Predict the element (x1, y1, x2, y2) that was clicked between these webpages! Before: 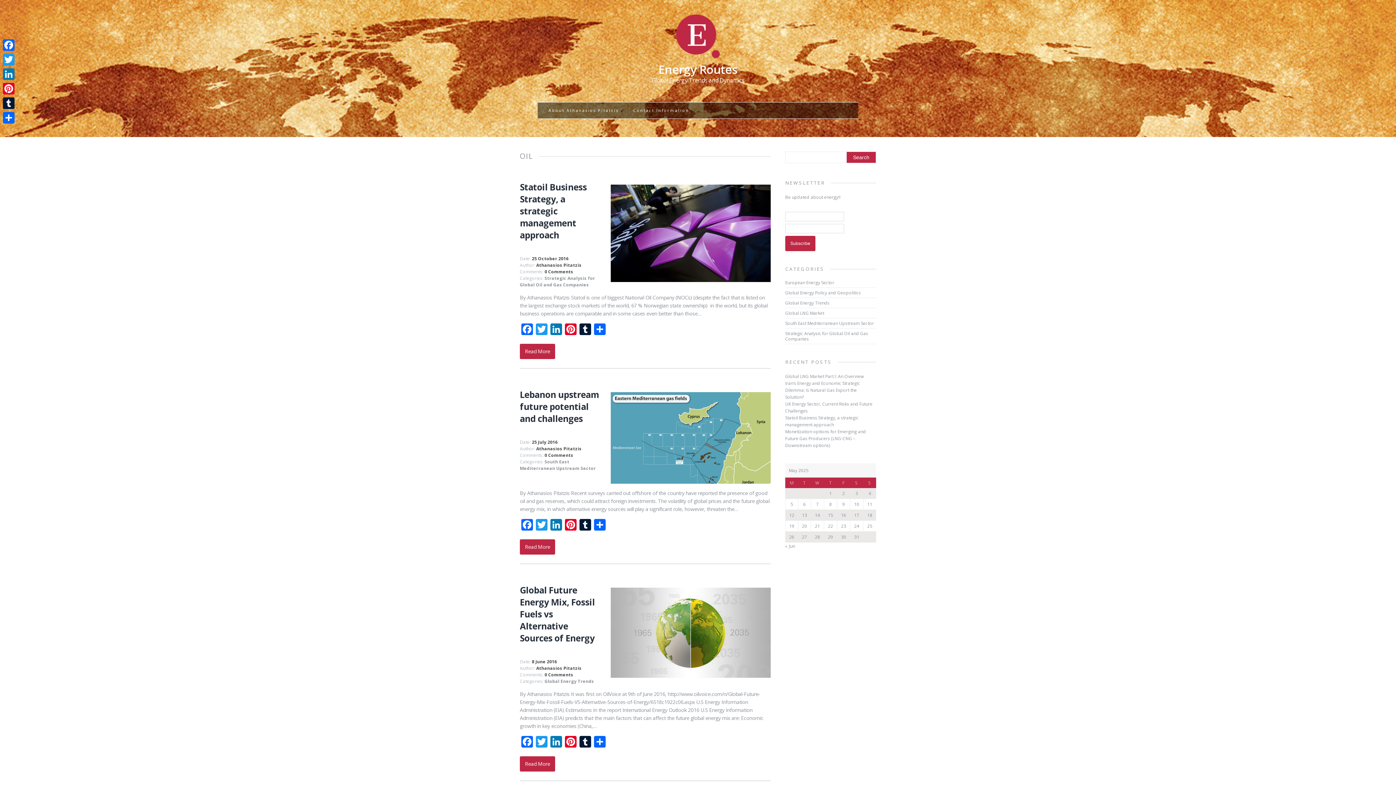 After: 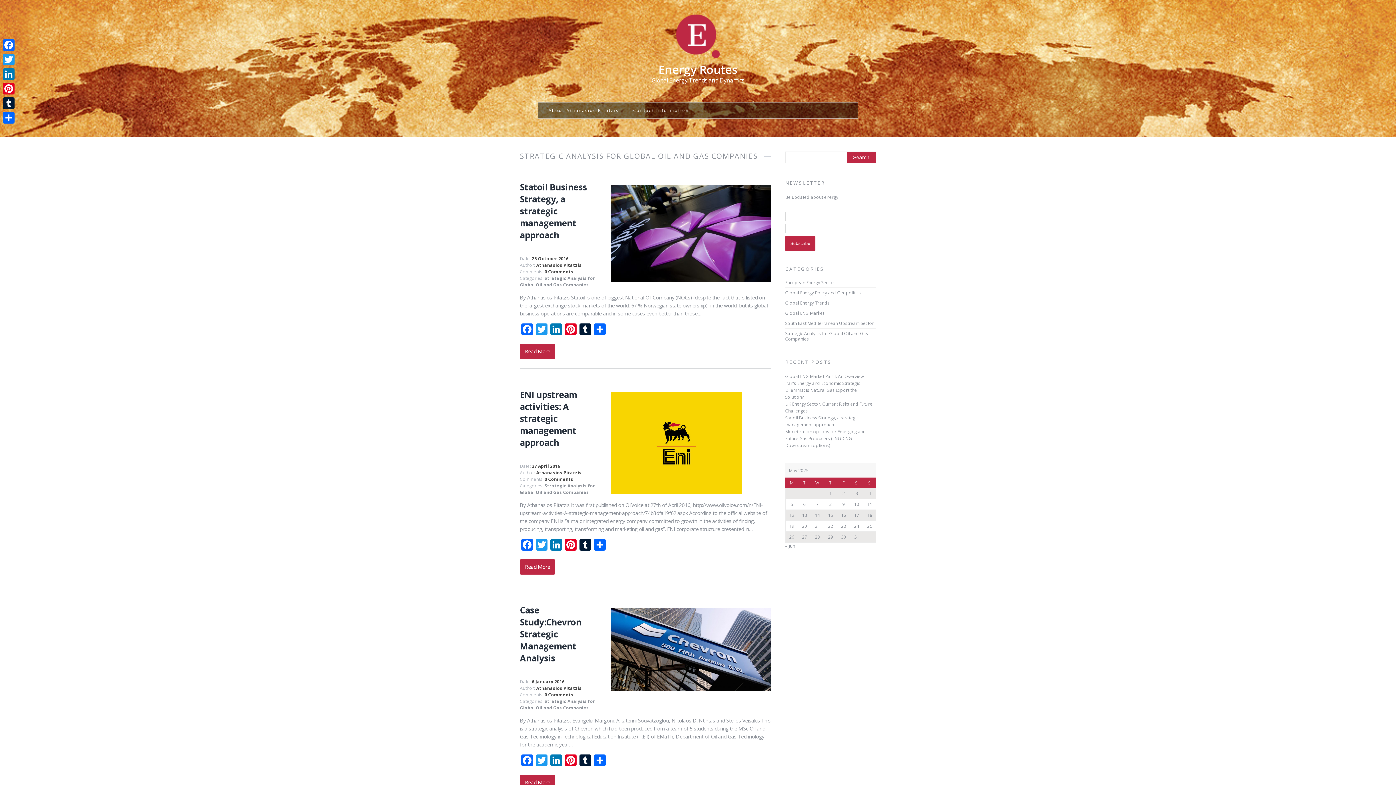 Action: label: Strategic Analysis for Global Oil and Gas Companies bbox: (520, 275, 595, 288)